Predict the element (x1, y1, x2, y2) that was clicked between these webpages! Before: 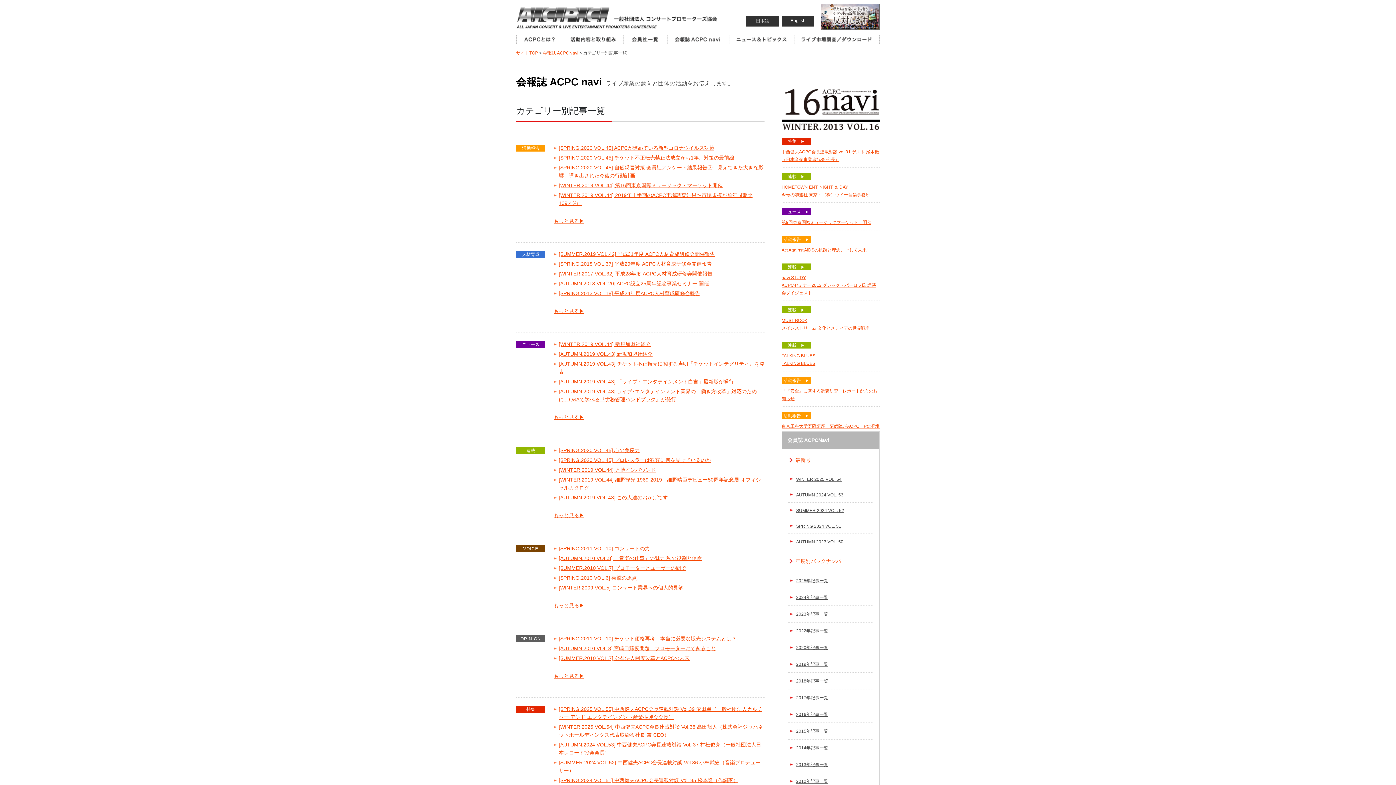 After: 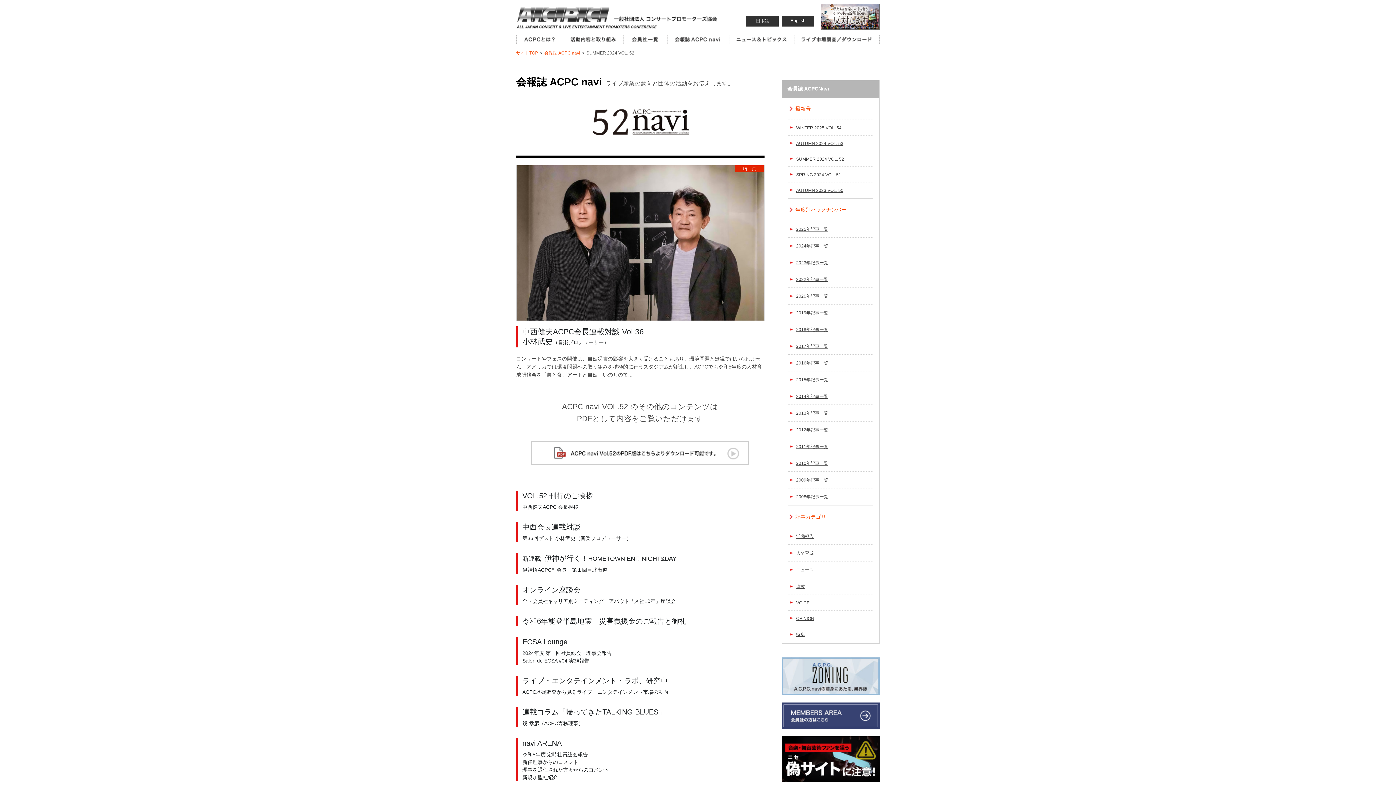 Action: bbox: (788, 503, 874, 517) label: SUMMER 2024 VOL. 52